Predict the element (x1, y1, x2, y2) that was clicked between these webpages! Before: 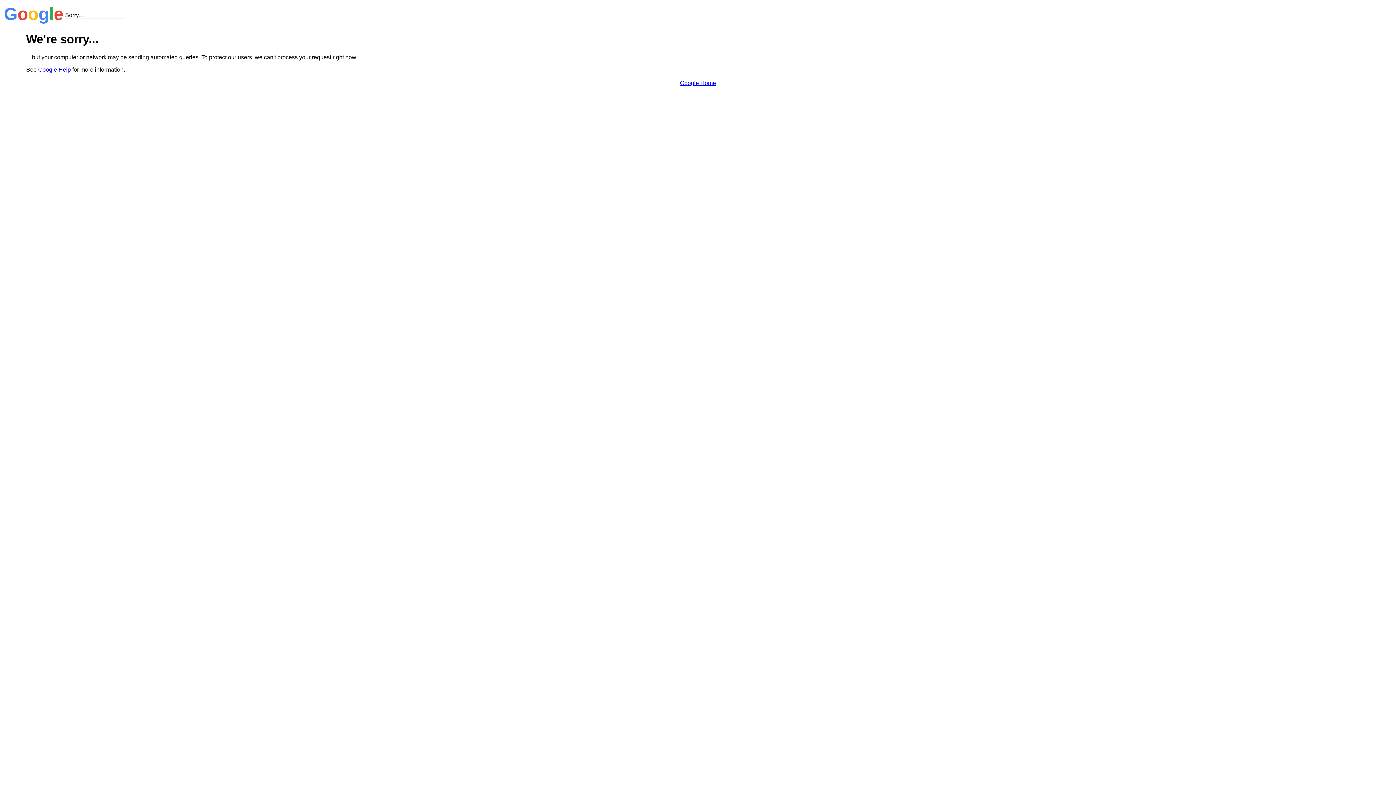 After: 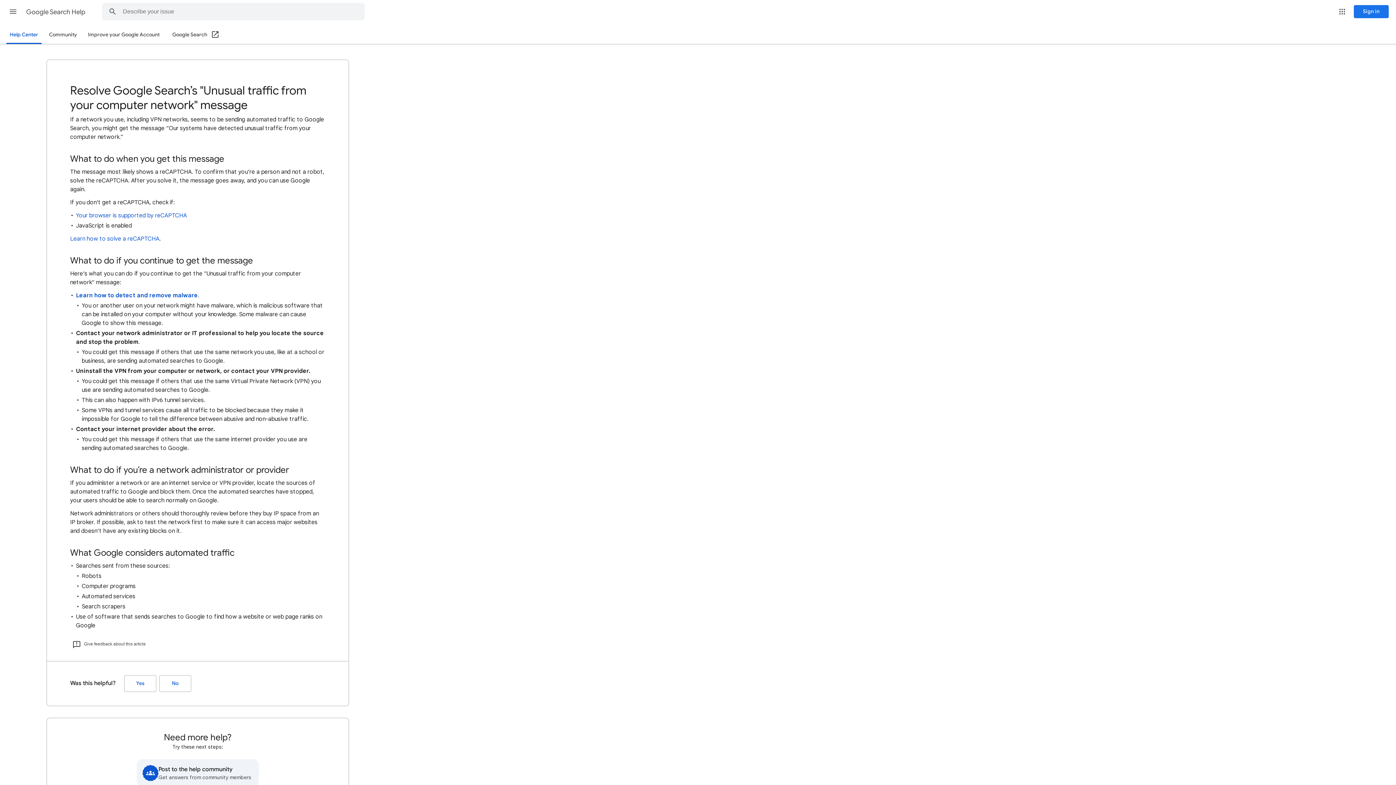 Action: bbox: (38, 66, 70, 72) label: Google Help